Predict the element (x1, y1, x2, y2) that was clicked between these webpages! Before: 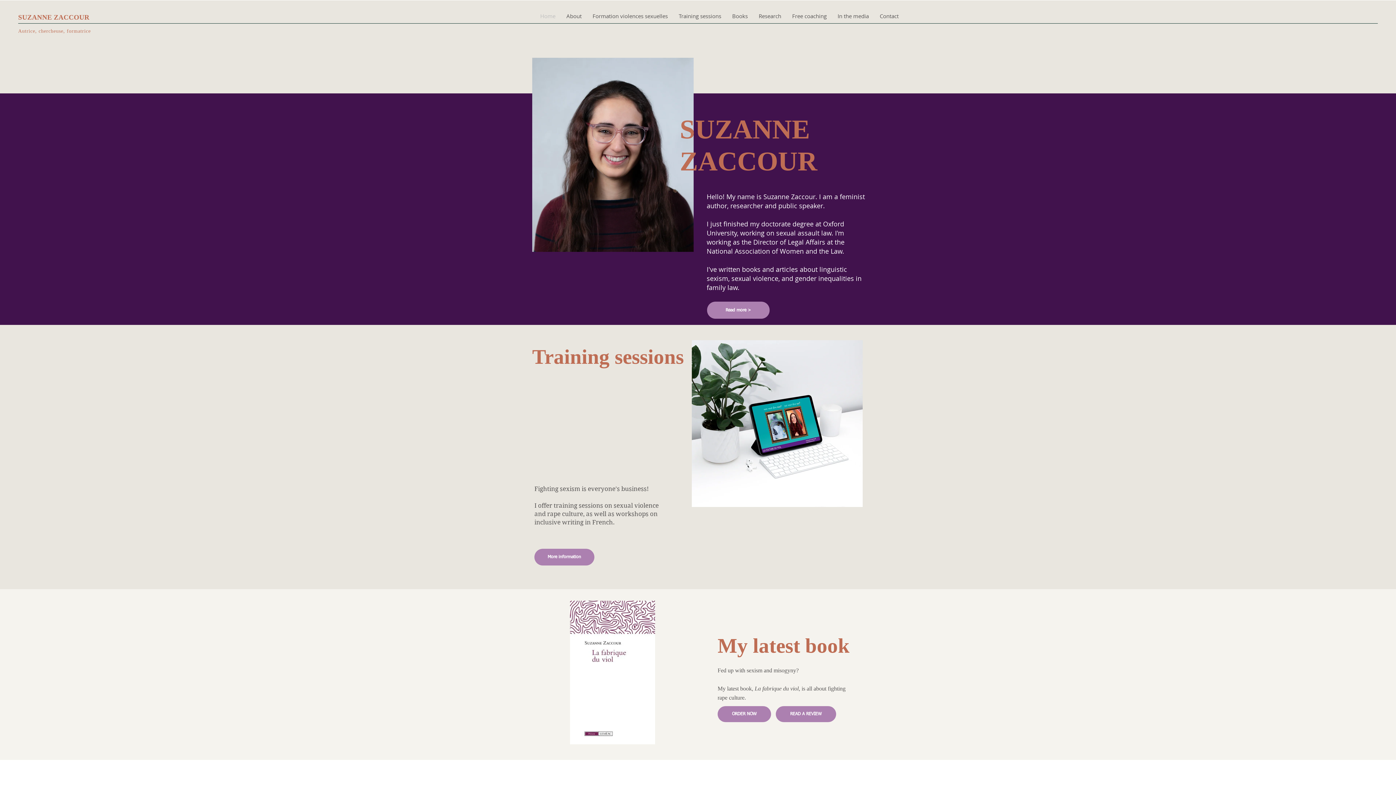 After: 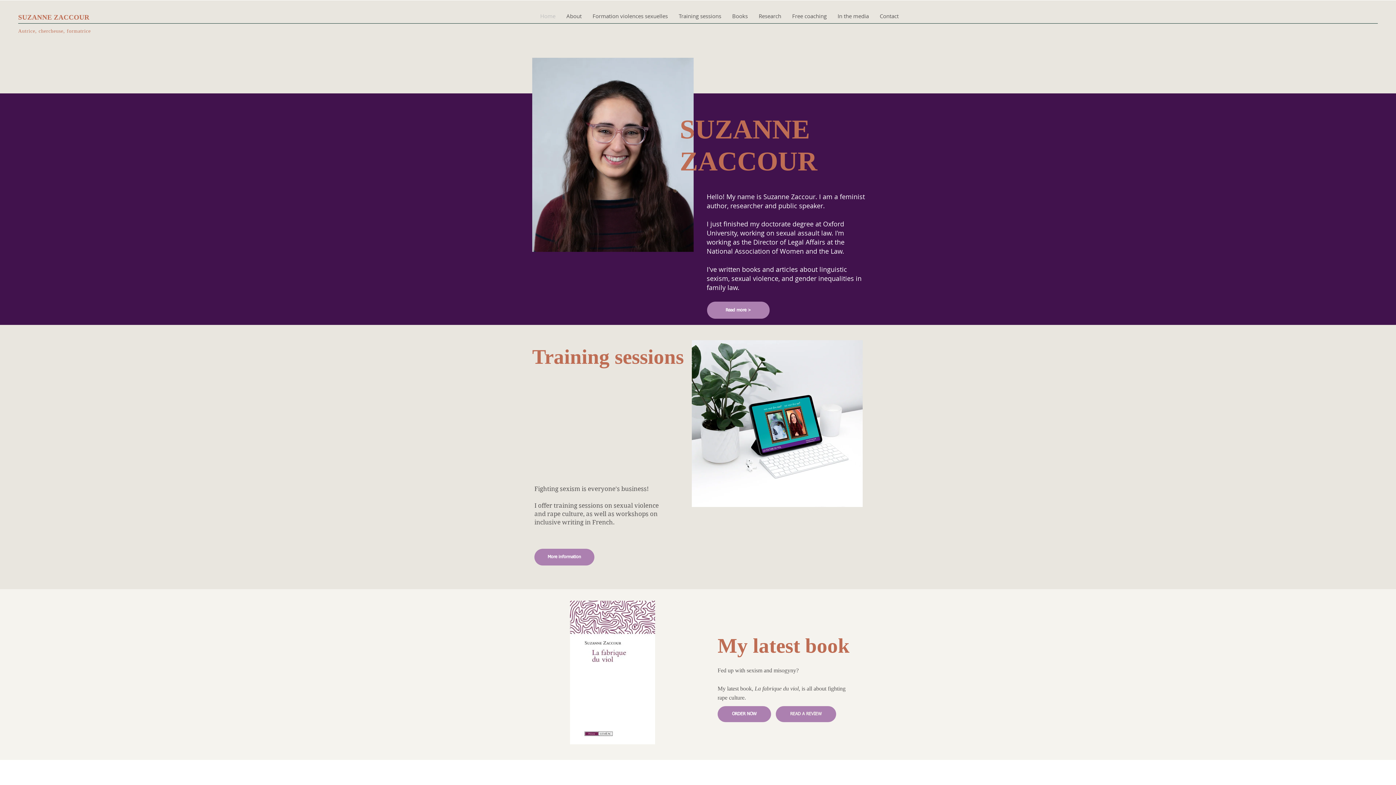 Action: bbox: (776, 706, 836, 722) label: READ A REVIEW